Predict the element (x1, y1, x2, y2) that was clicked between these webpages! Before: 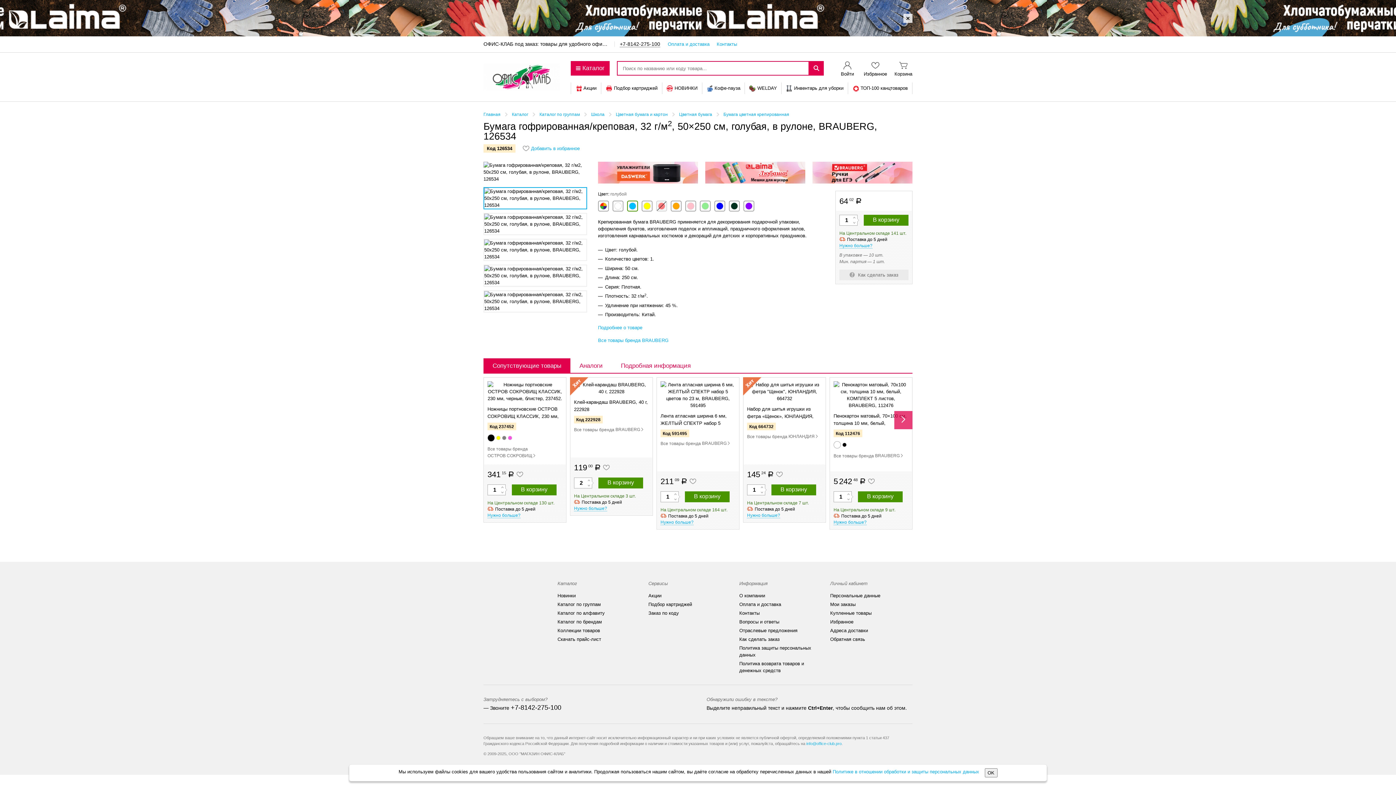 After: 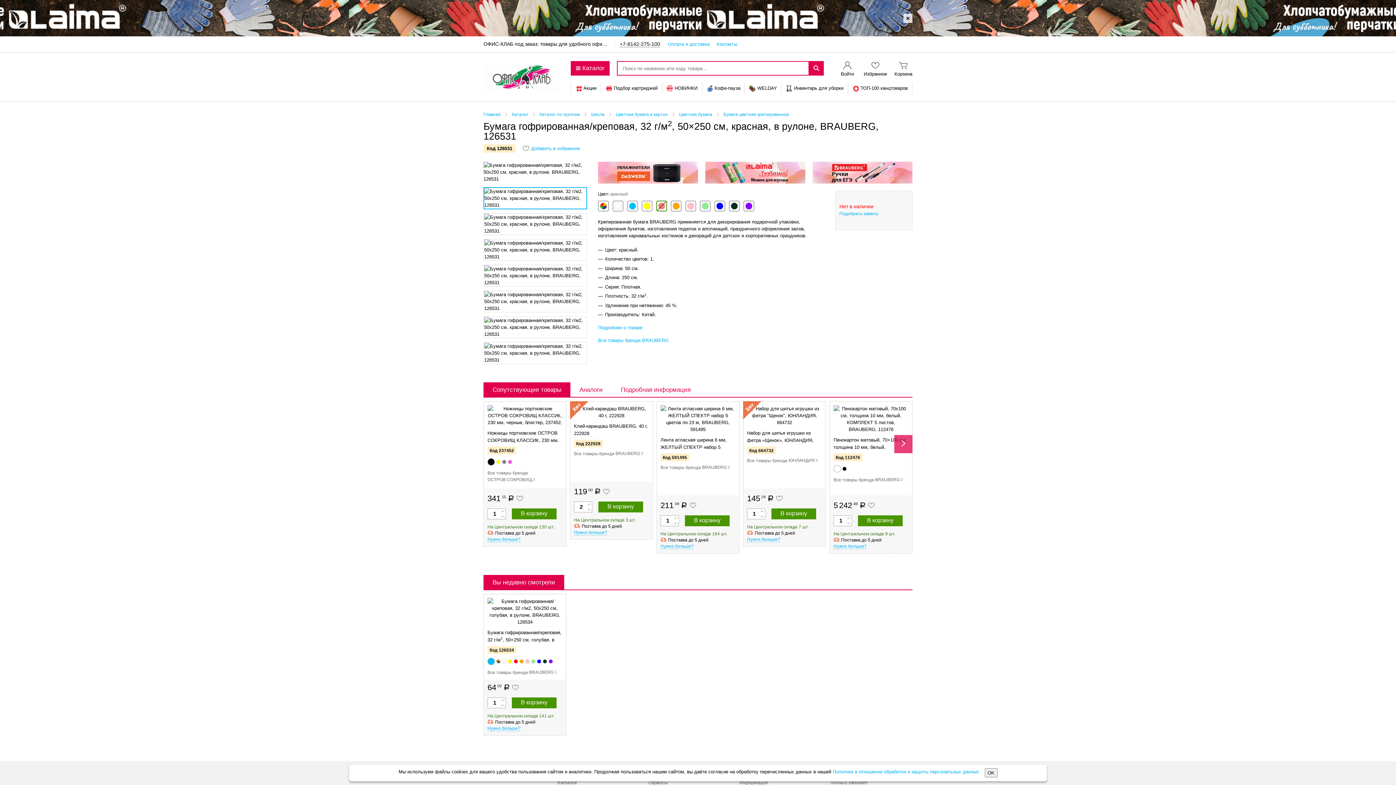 Action: bbox: (656, 200, 667, 211)